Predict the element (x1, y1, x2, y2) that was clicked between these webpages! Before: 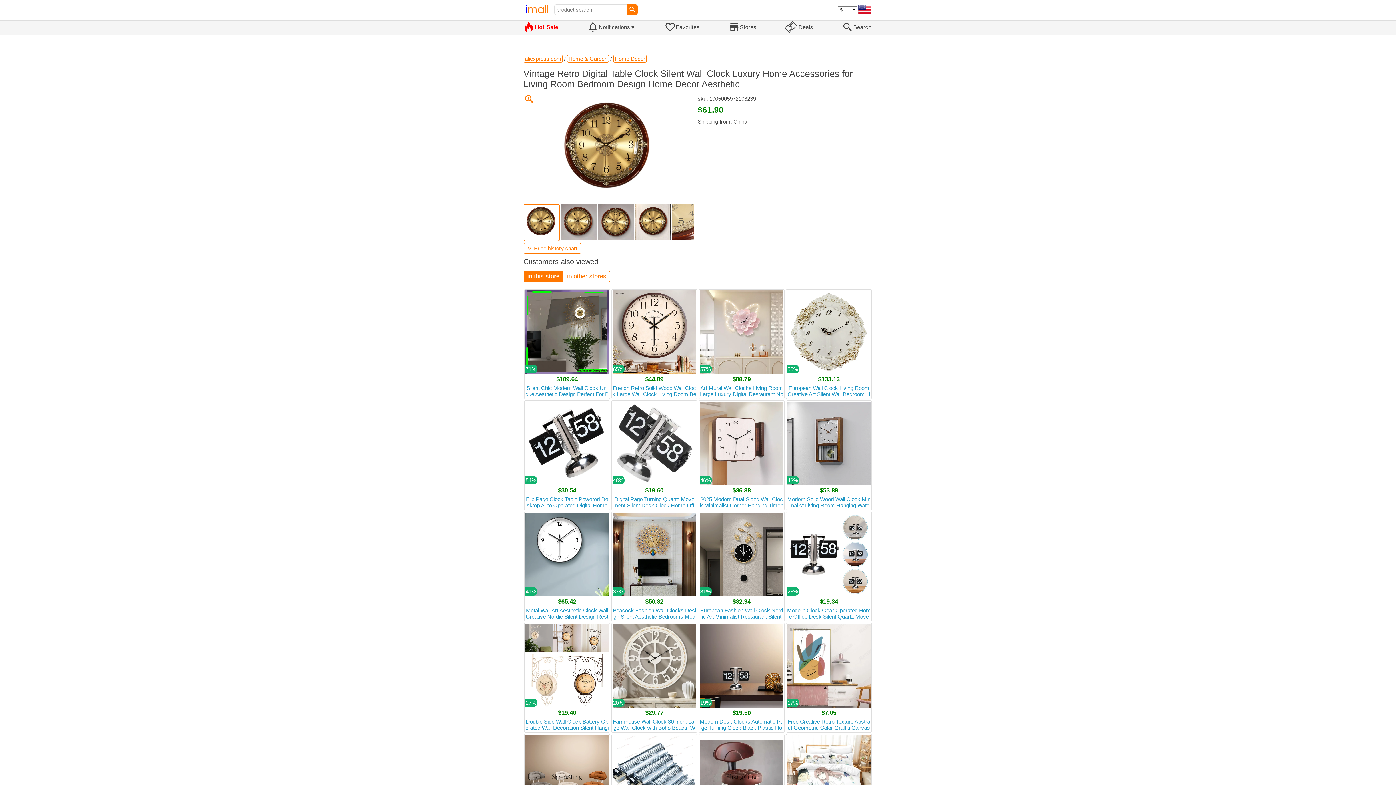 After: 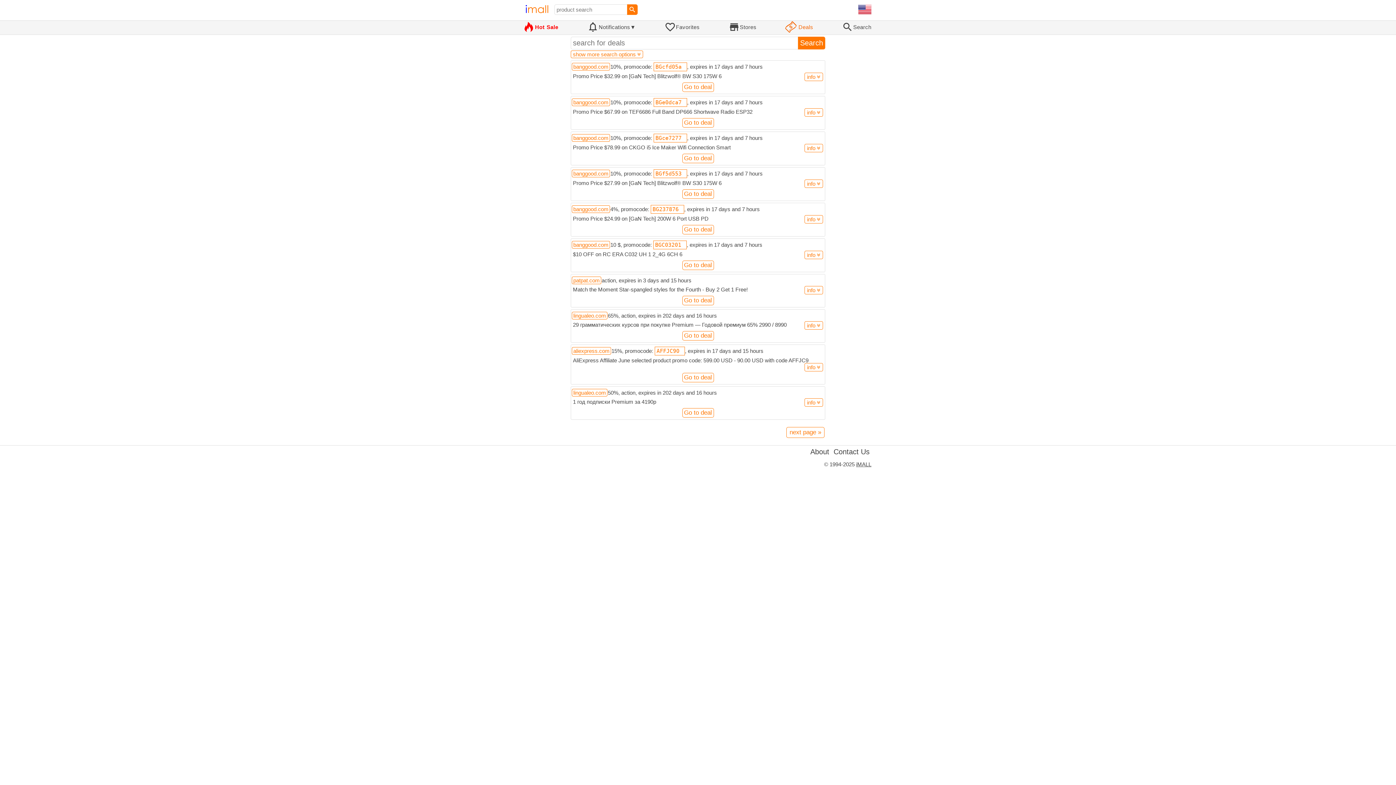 Action: bbox: (784, 20, 814, 34) label: 	 Deals